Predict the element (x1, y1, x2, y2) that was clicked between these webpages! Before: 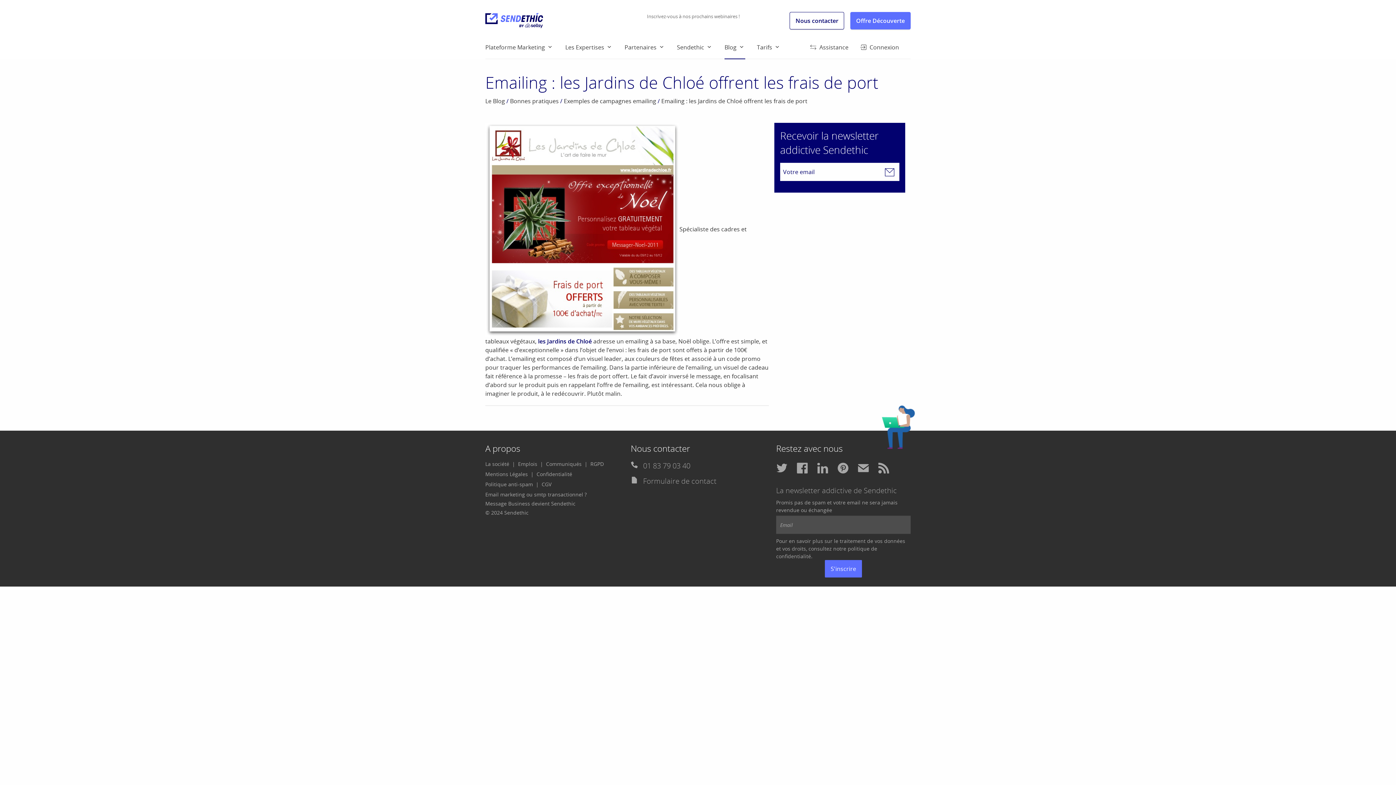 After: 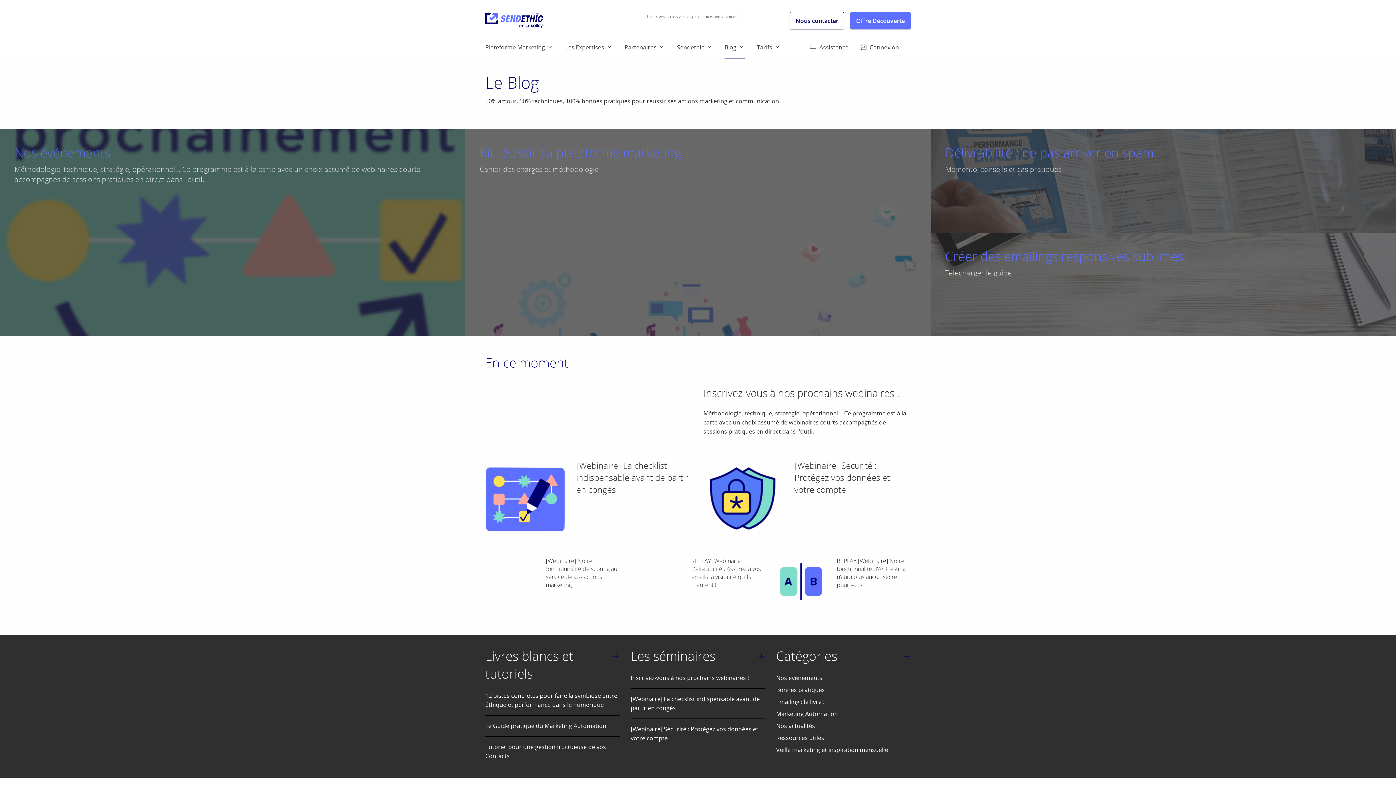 Action: bbox: (485, 97, 505, 105) label: Le Blog